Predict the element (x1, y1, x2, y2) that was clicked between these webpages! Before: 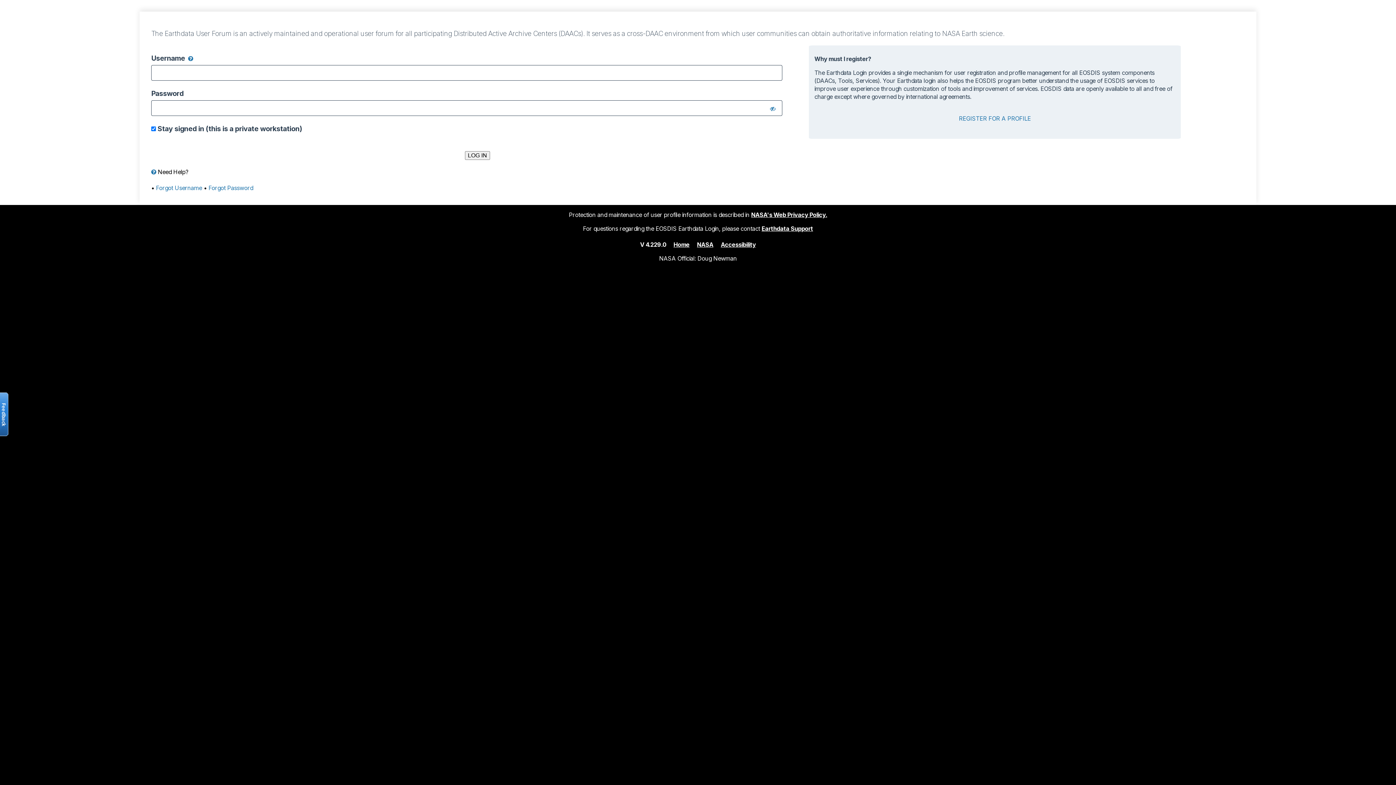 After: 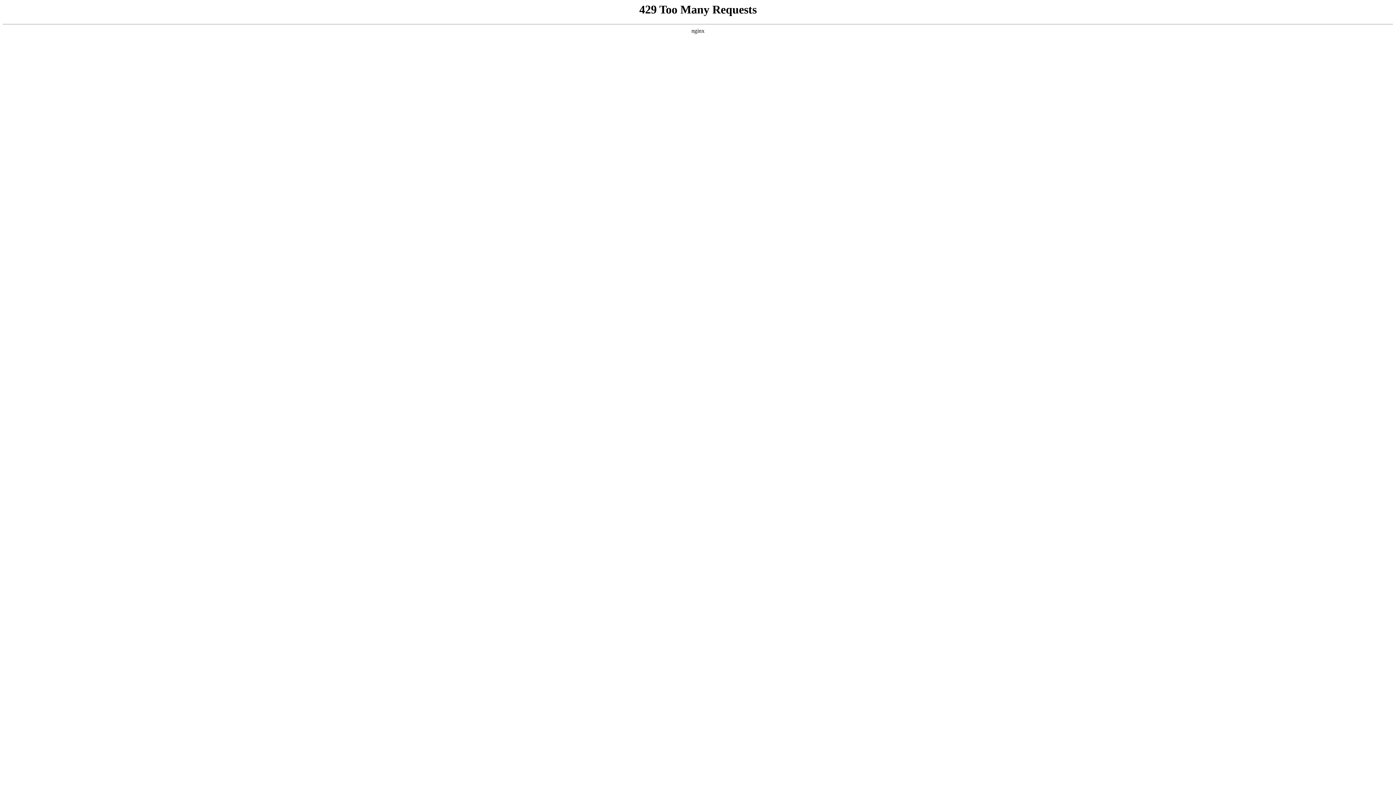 Action: bbox: (697, 240, 713, 248) label: NASA